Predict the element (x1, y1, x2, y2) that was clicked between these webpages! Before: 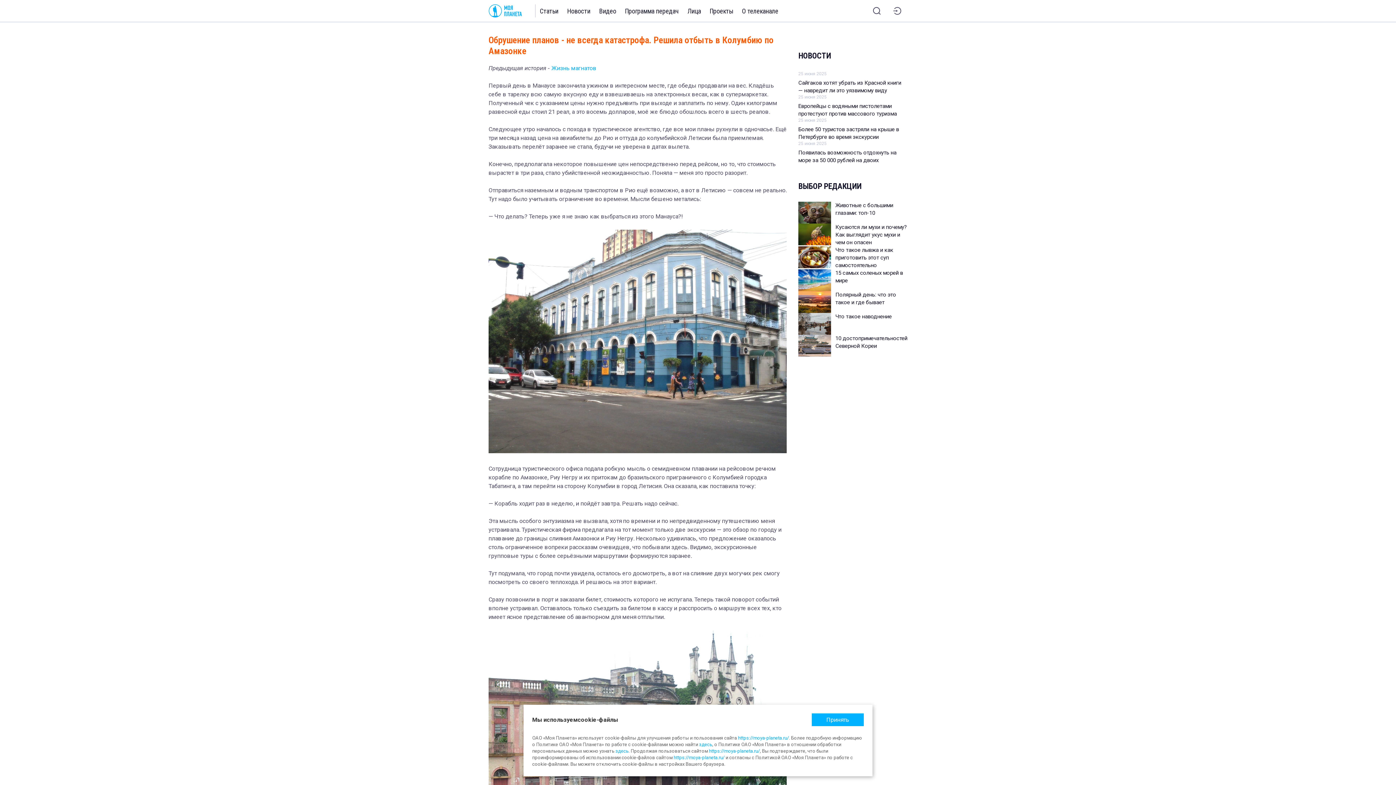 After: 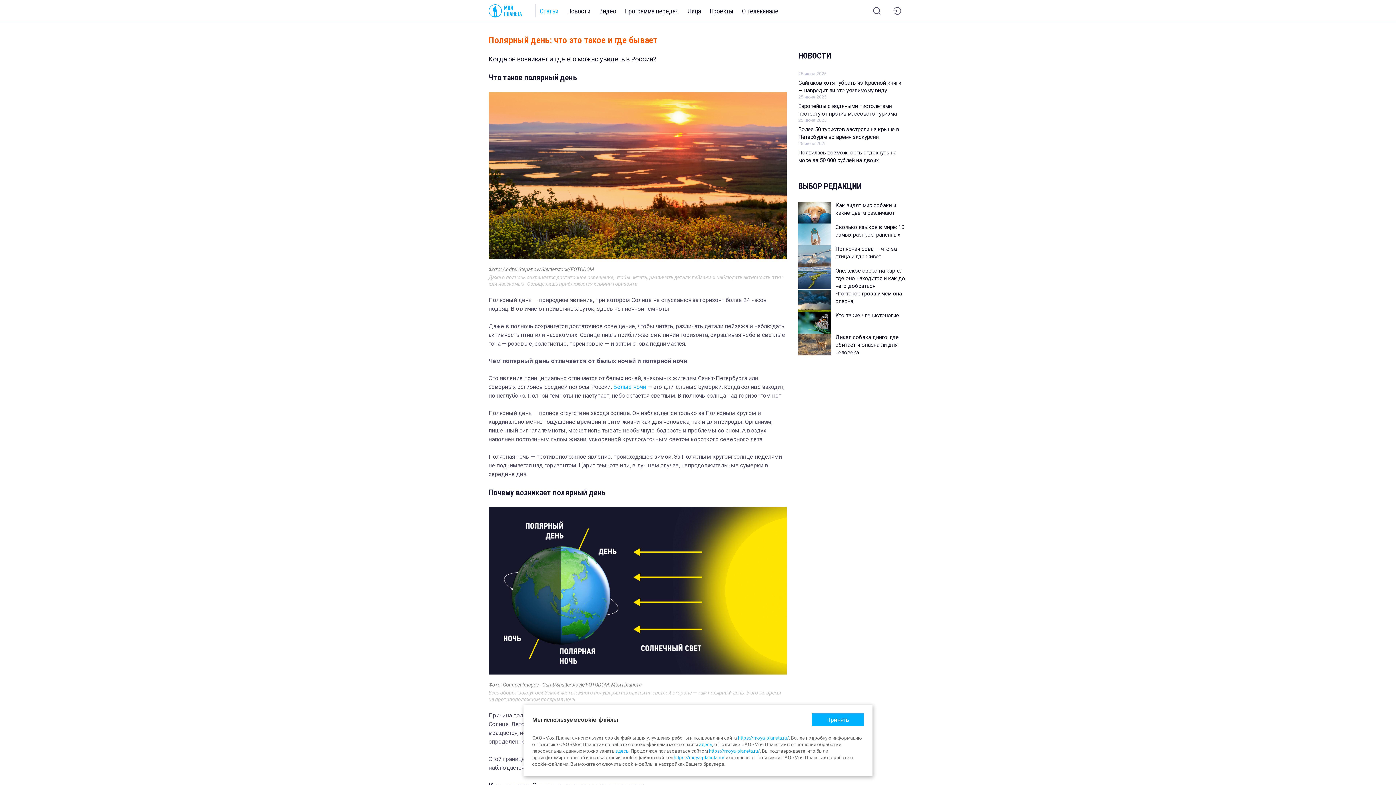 Action: label: Полярный день: что это такое и где бывает bbox: (798, 291, 907, 312)